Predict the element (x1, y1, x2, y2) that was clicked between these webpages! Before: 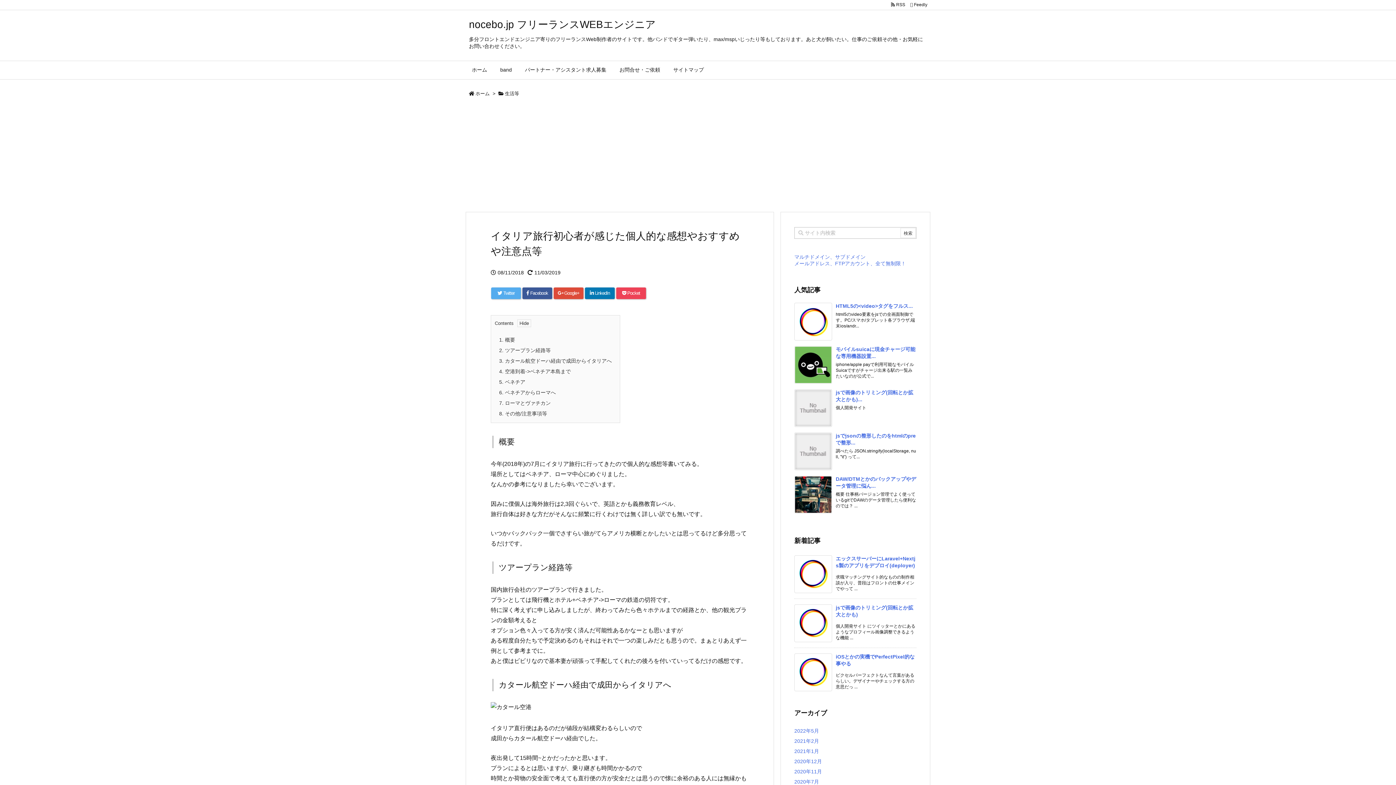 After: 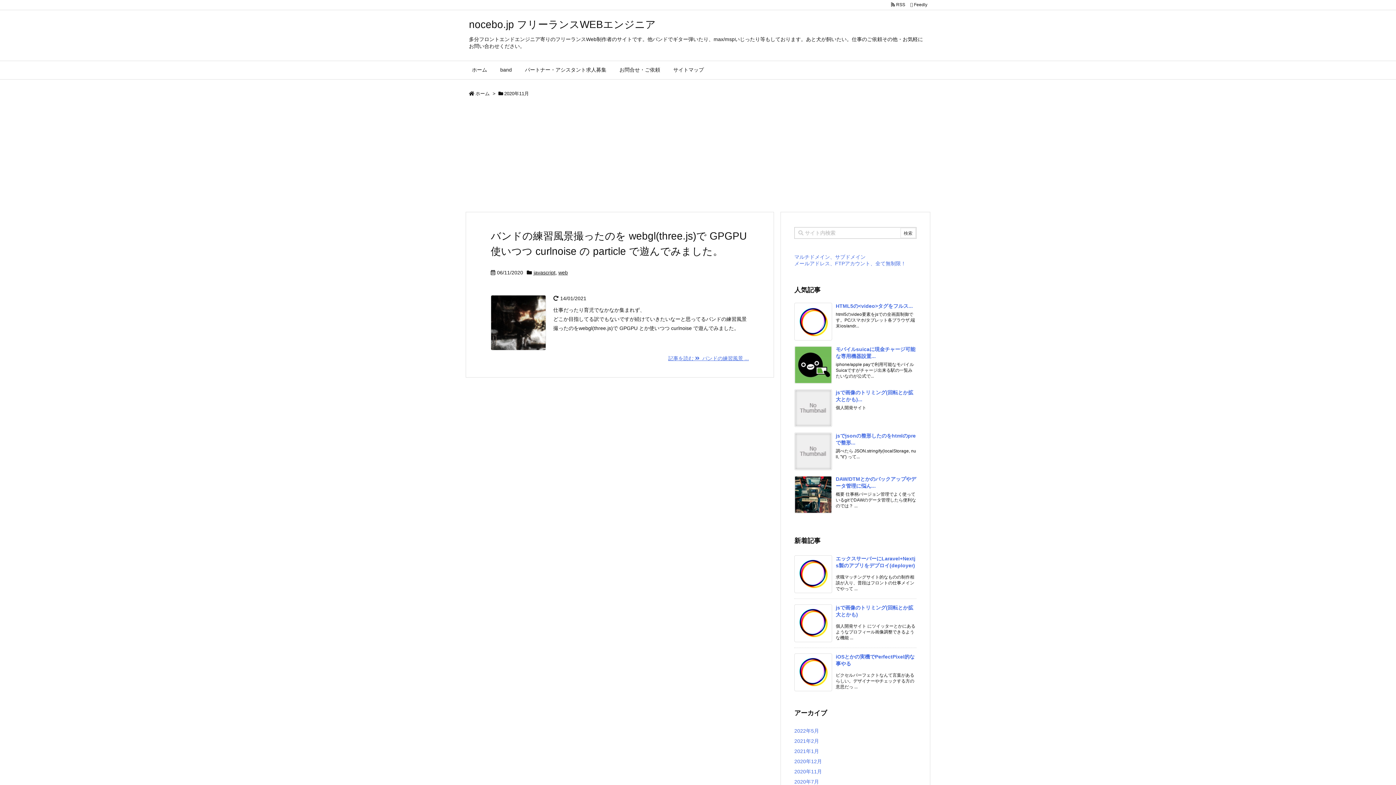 Action: bbox: (794, 769, 822, 774) label: 2020年11月